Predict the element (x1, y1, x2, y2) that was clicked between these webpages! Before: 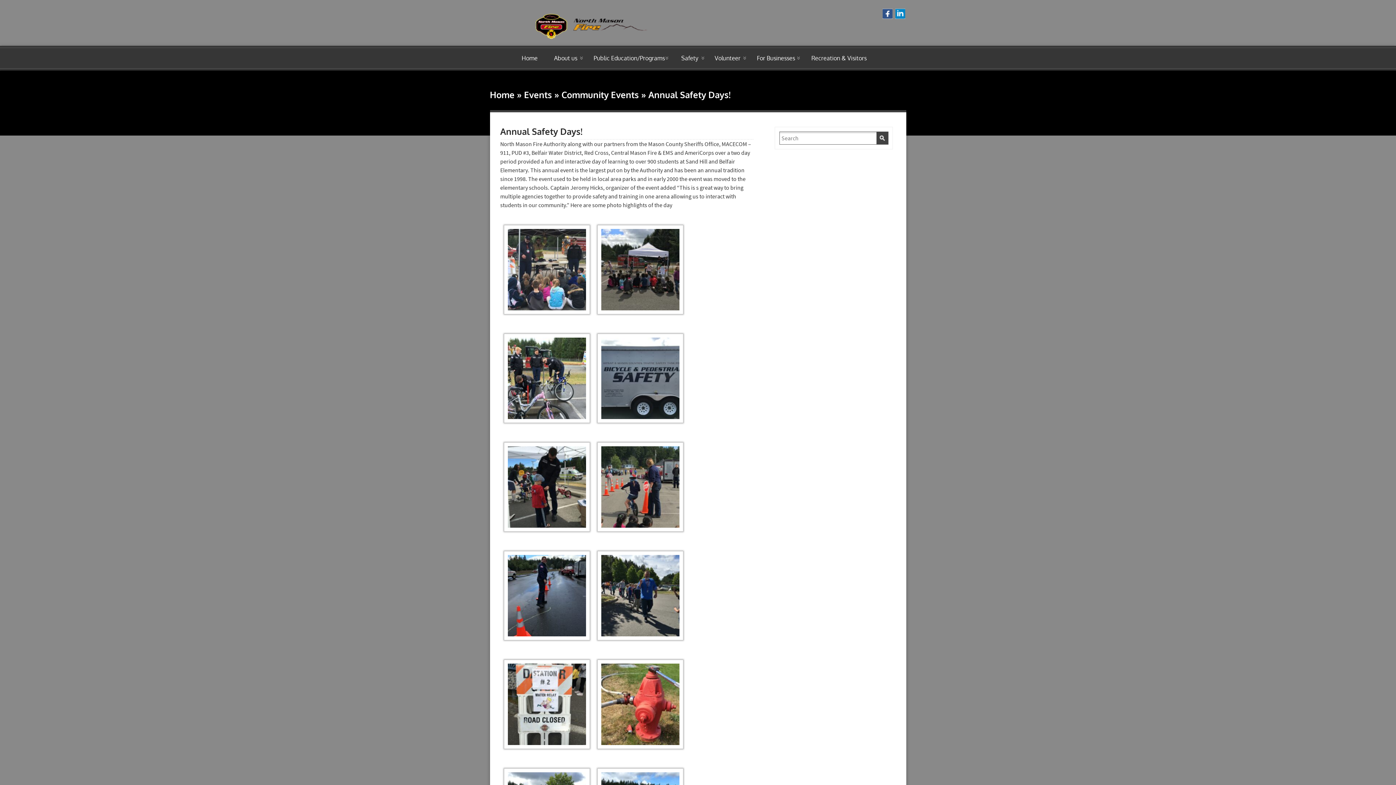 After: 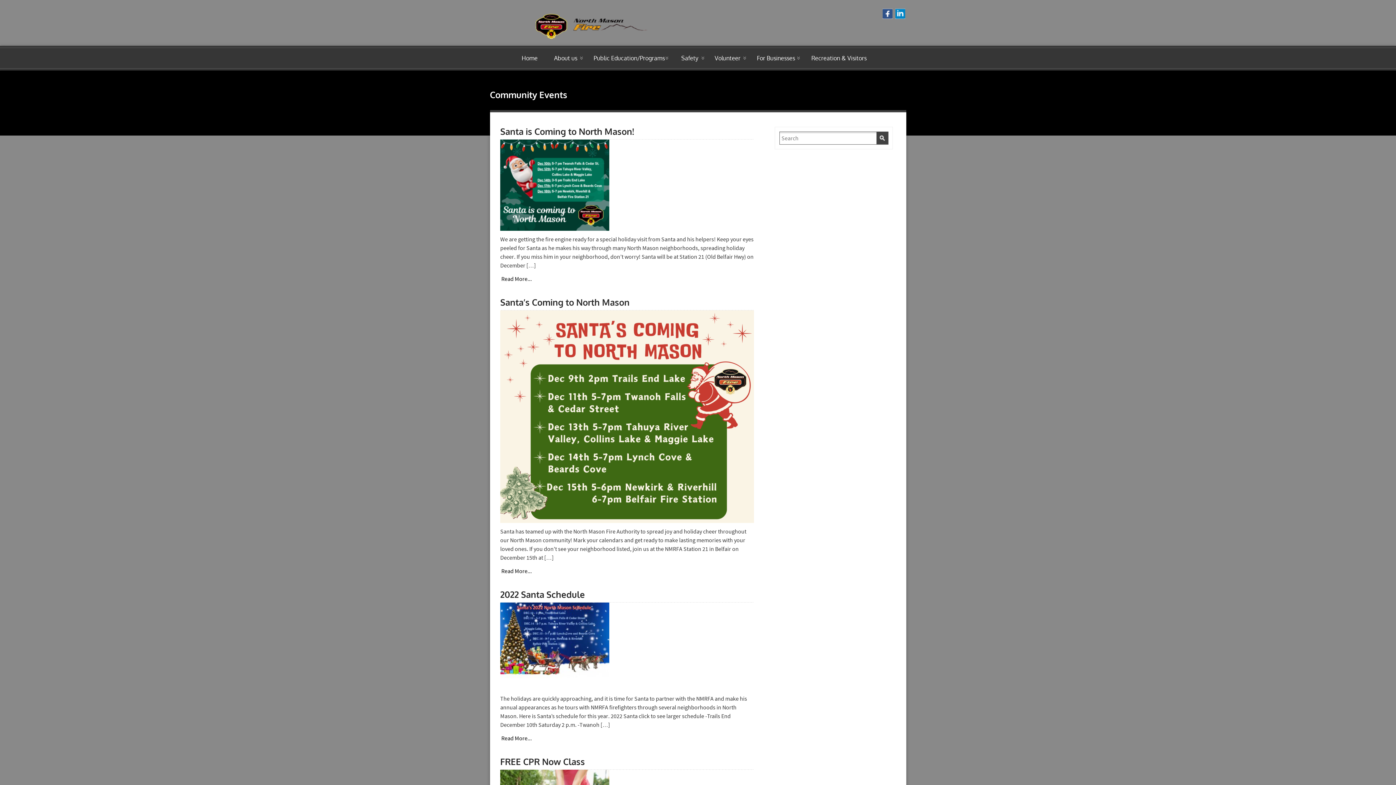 Action: label: Community Events bbox: (561, 89, 639, 100)